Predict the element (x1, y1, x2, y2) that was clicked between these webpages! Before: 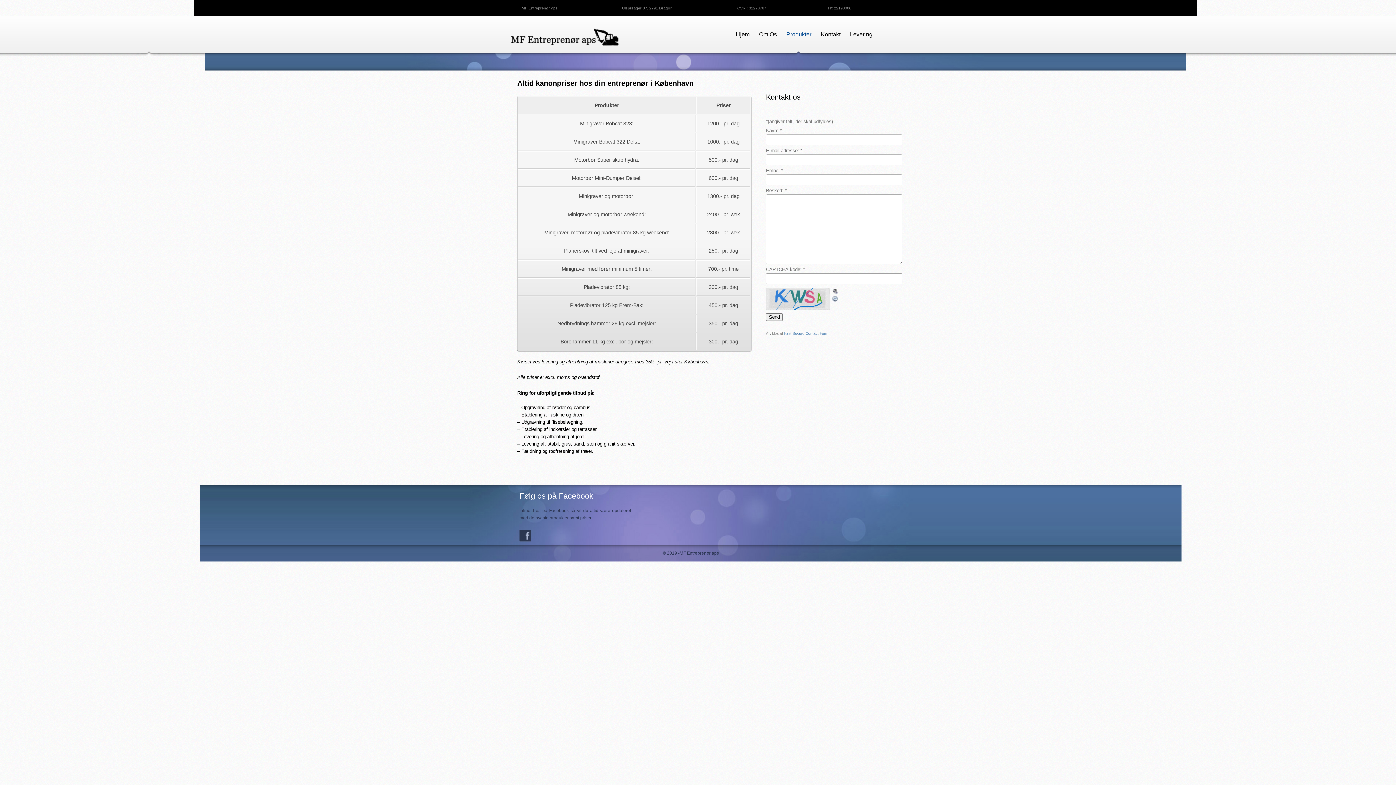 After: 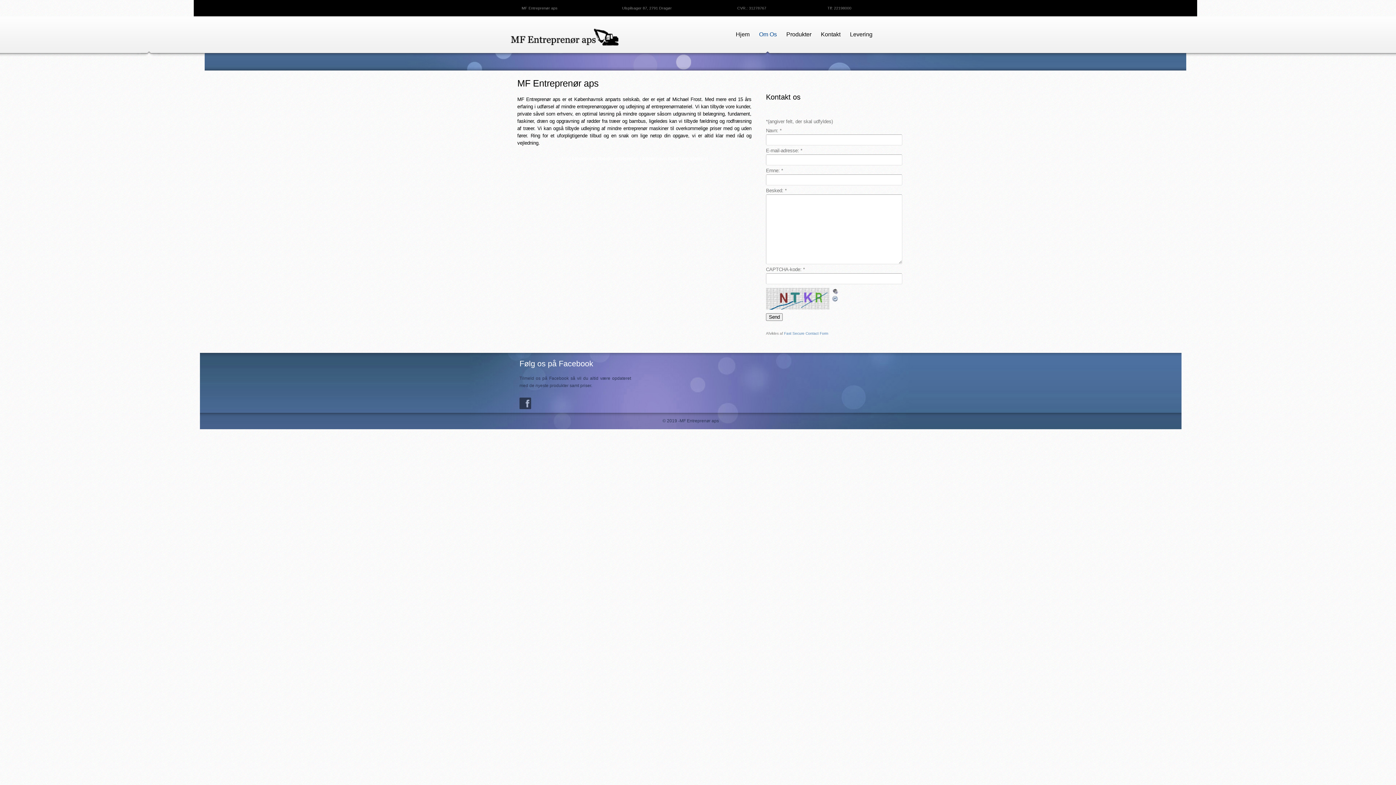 Action: label: Om Os bbox: (754, 16, 781, 56)